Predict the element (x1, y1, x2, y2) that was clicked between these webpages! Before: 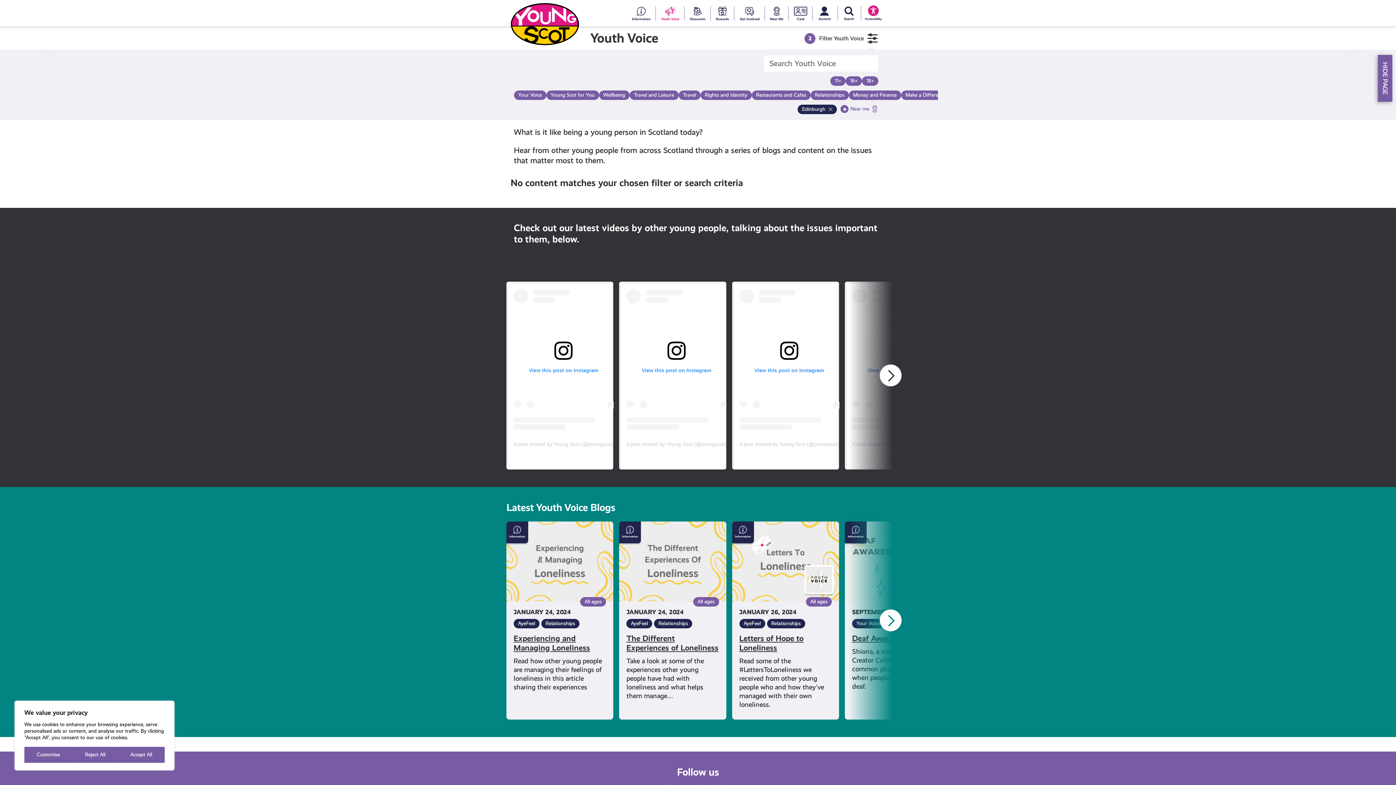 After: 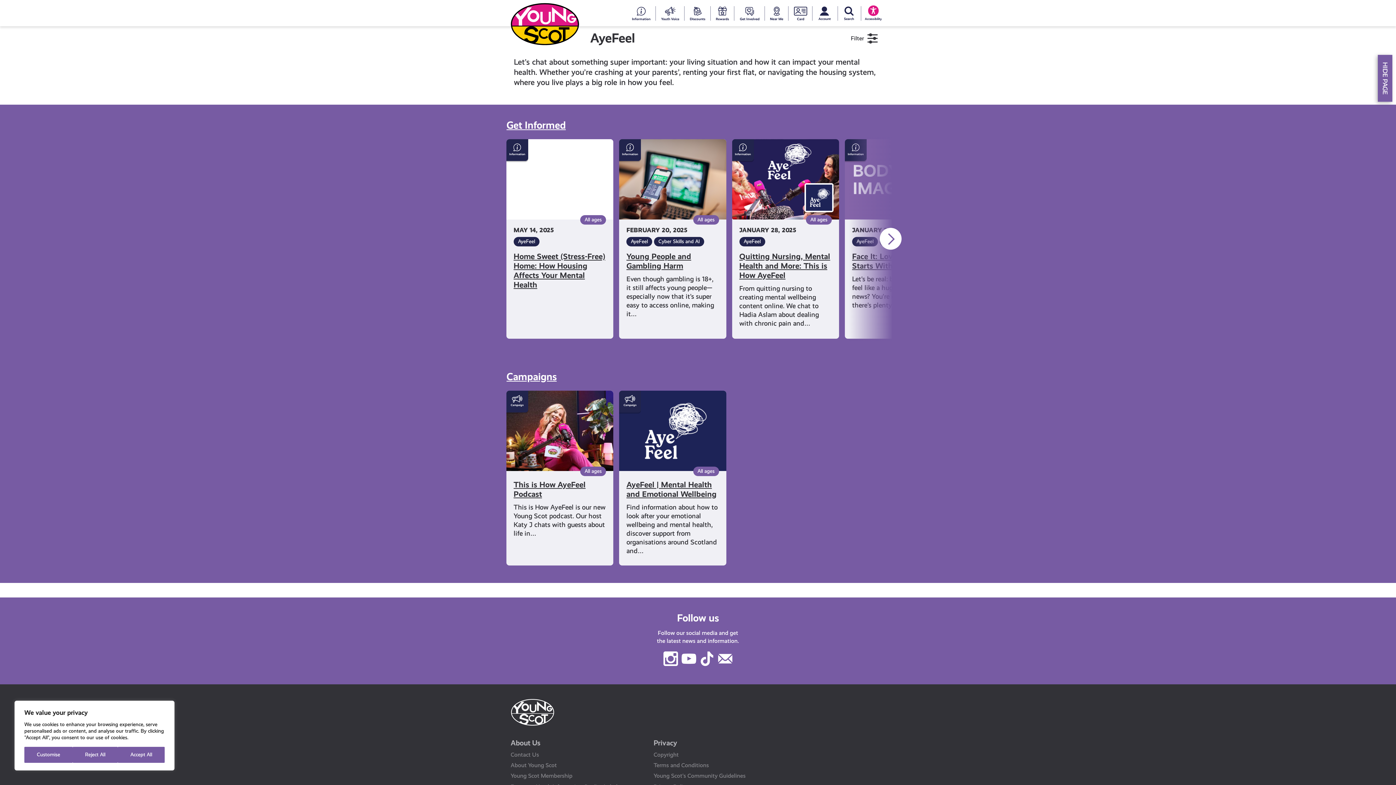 Action: bbox: (513, 619, 539, 628) label: AyeFeel